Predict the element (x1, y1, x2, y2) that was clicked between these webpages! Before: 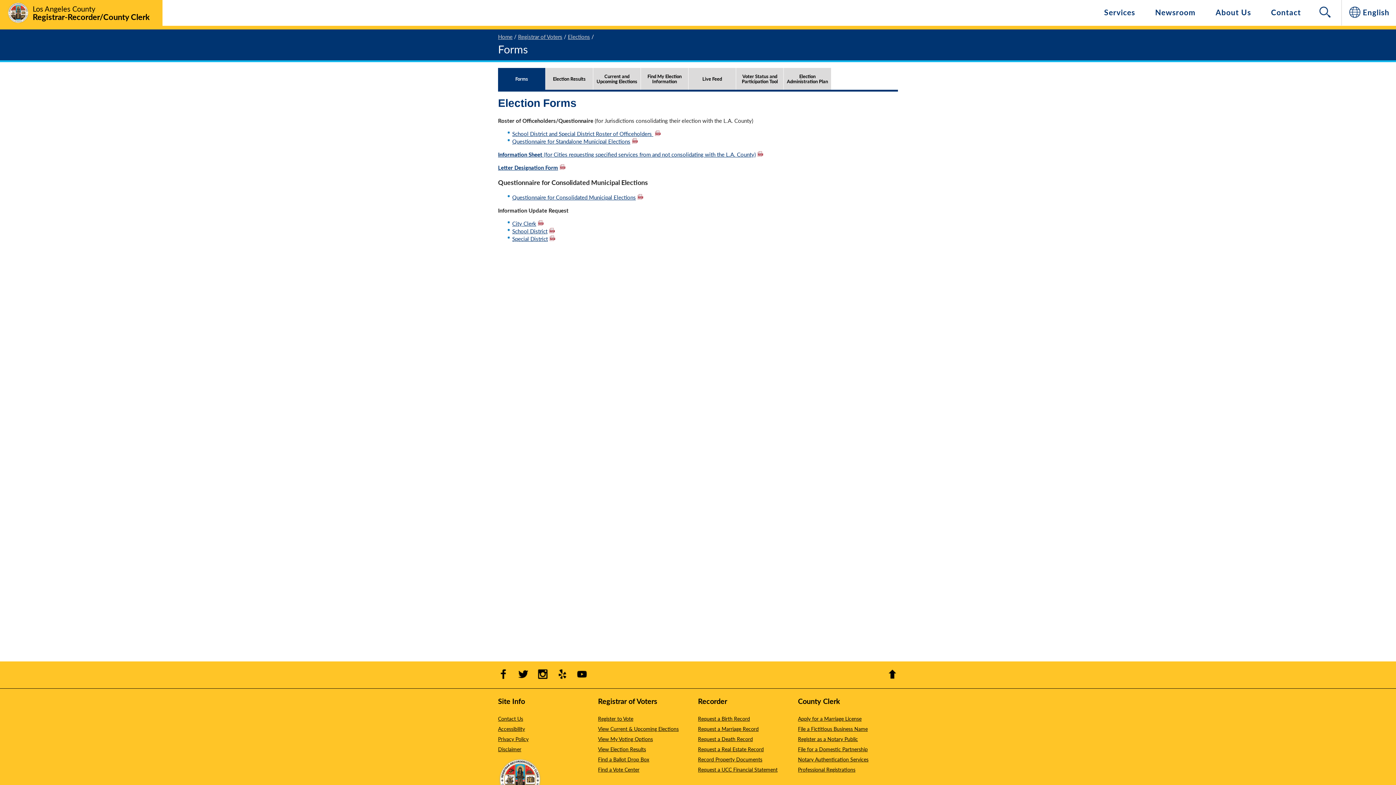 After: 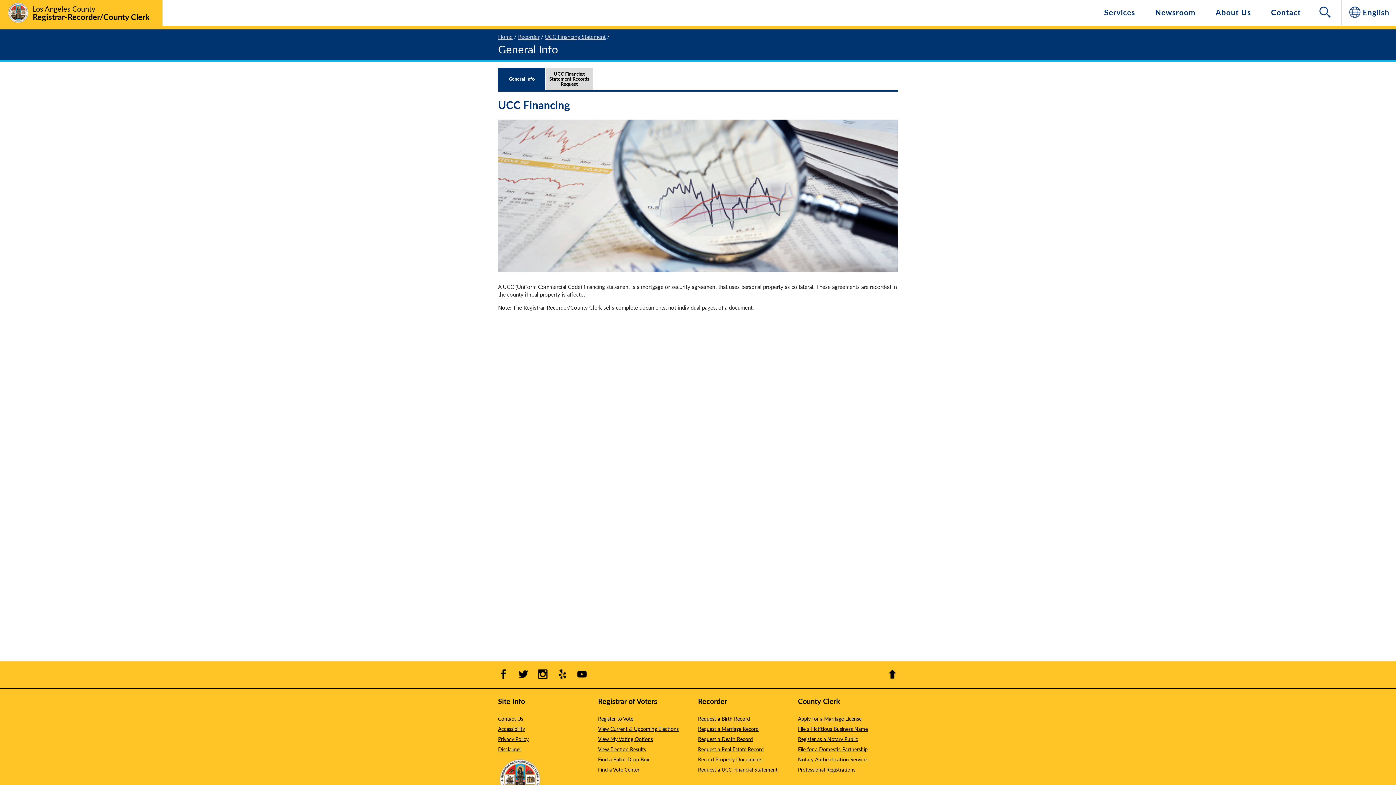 Action: label: Request a UCC Financial Statement bbox: (698, 766, 777, 773)